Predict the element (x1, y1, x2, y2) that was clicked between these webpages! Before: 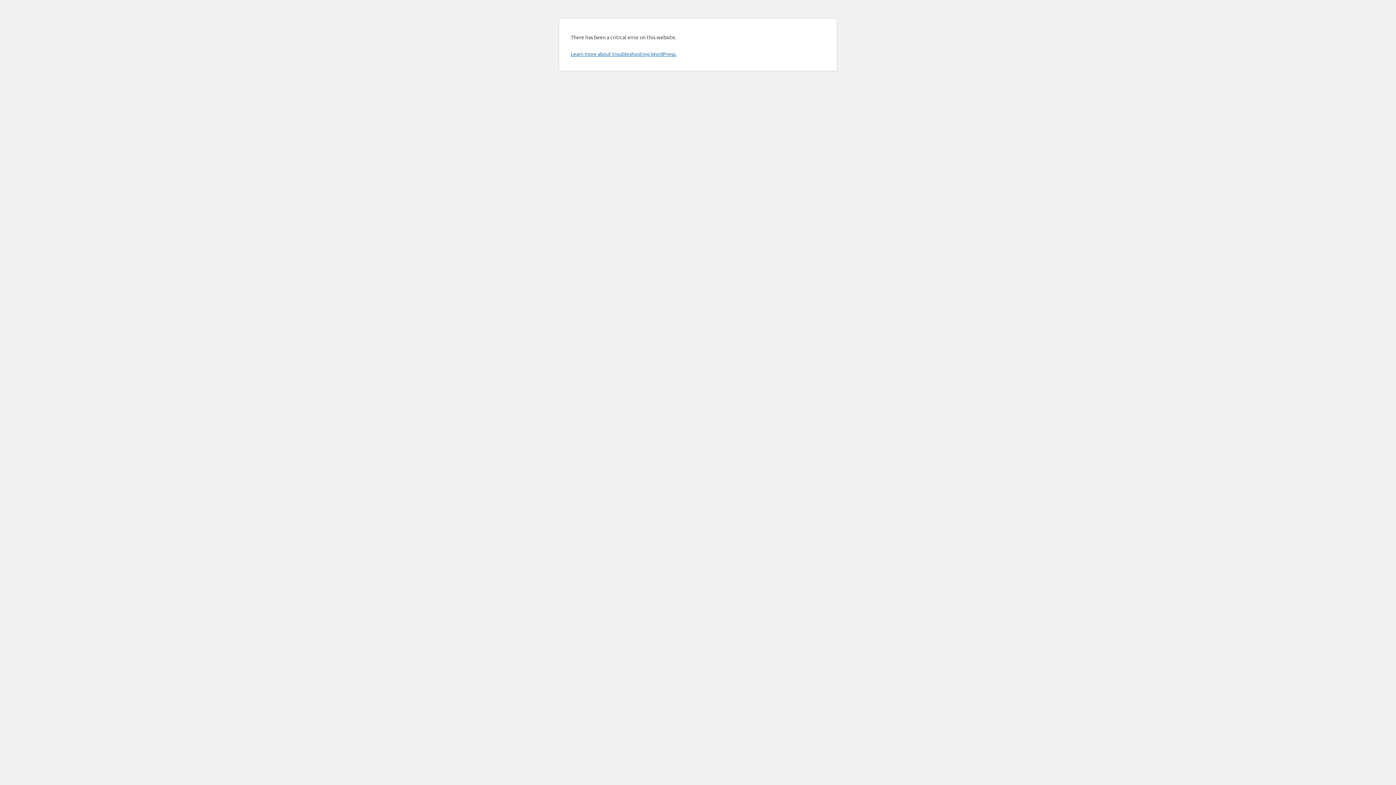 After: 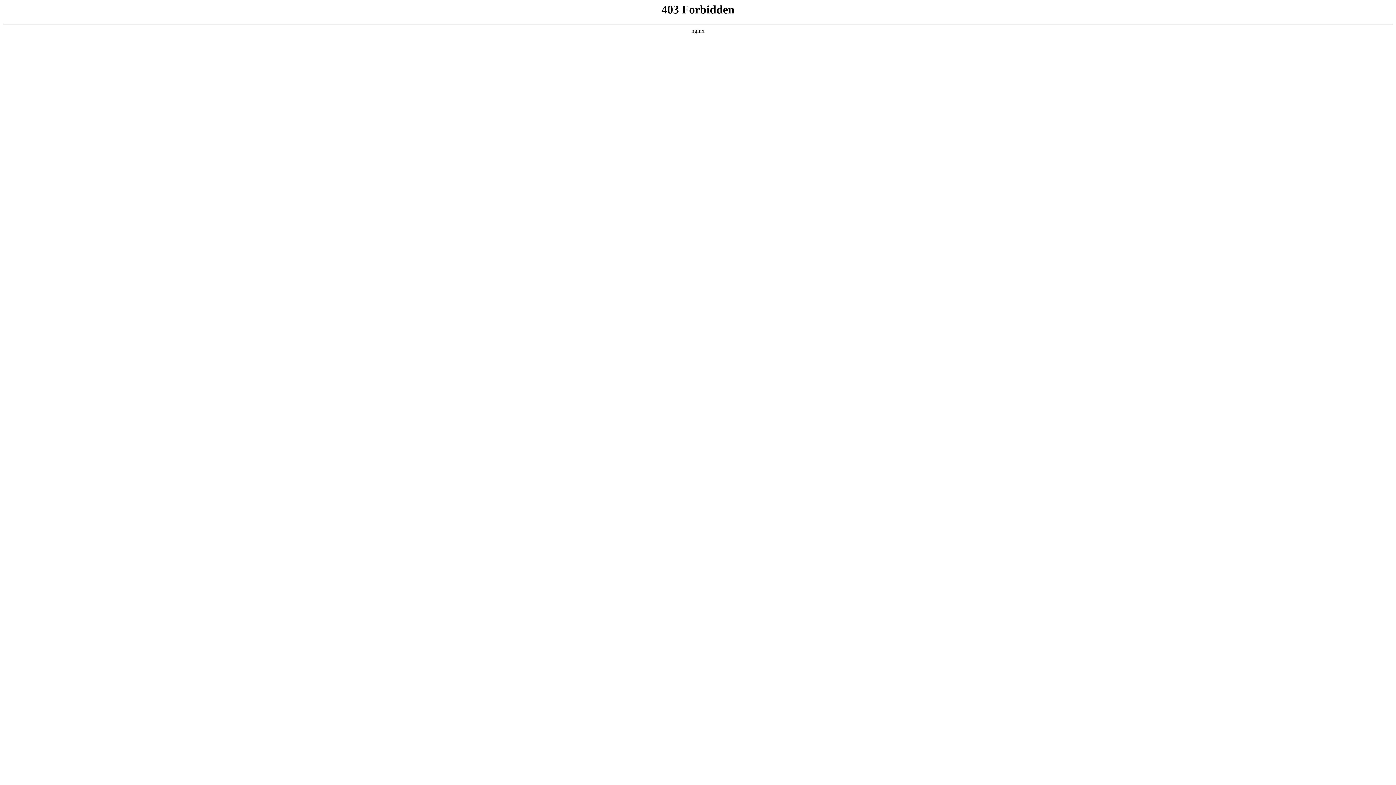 Action: bbox: (570, 50, 676, 57) label: Learn more about troubleshooting WordPress.